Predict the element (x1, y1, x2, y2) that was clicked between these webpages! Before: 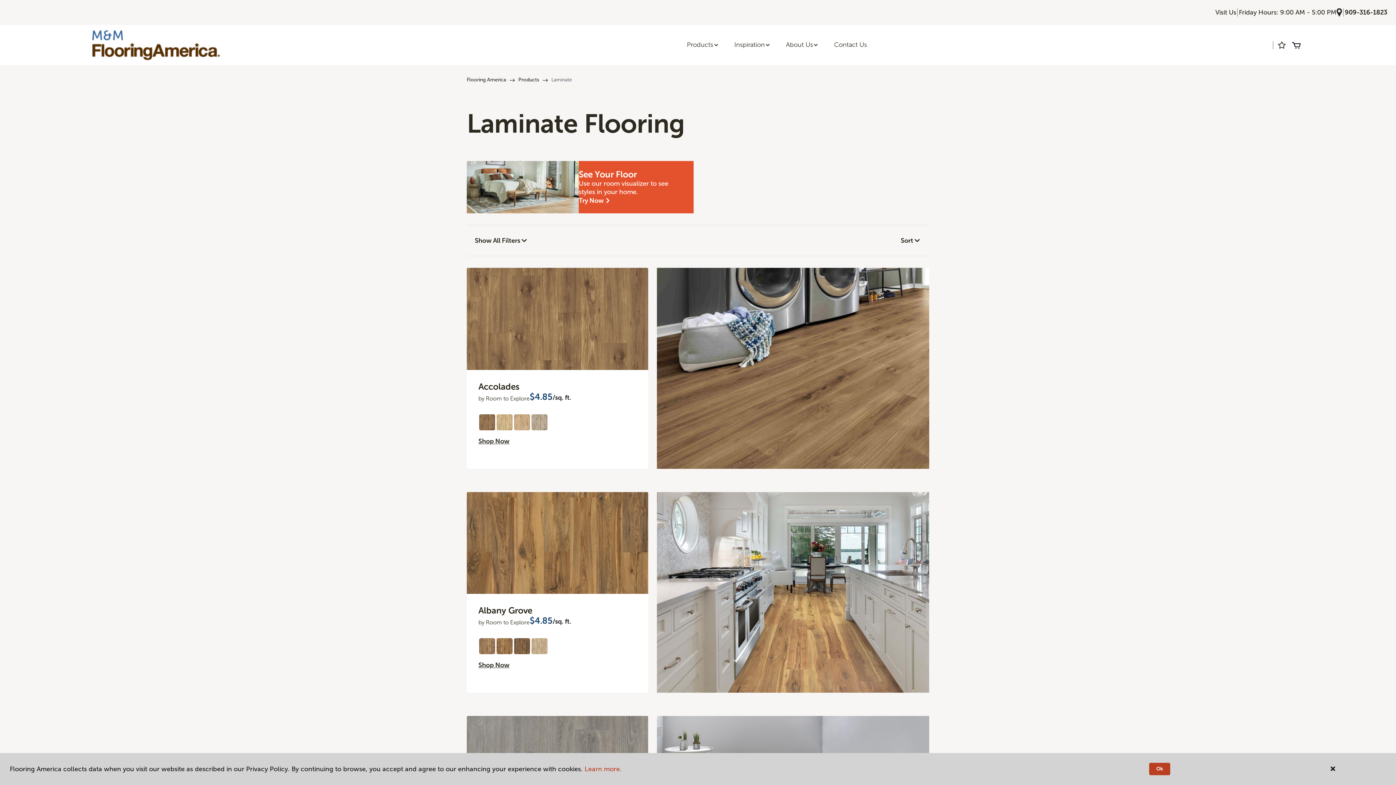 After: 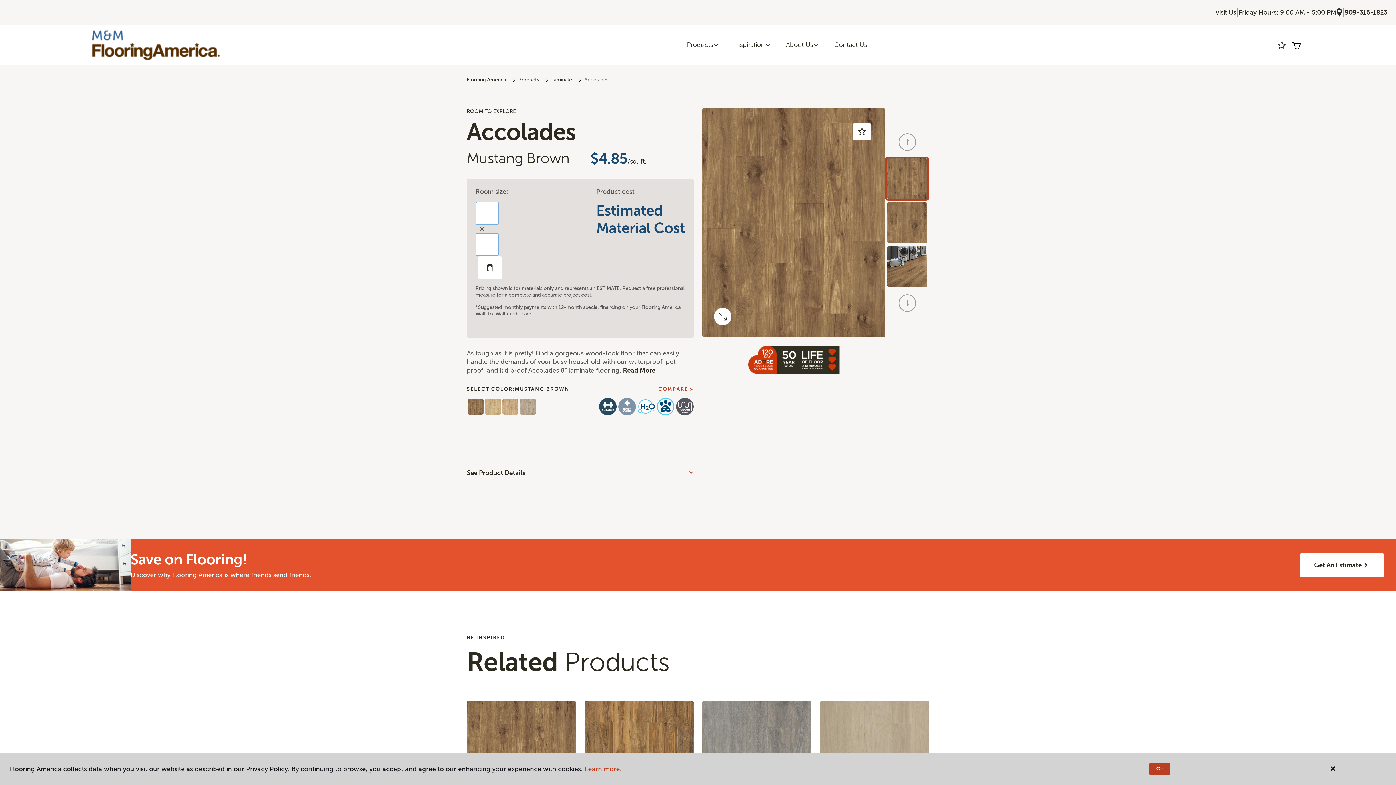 Action: bbox: (478, 413, 496, 431)